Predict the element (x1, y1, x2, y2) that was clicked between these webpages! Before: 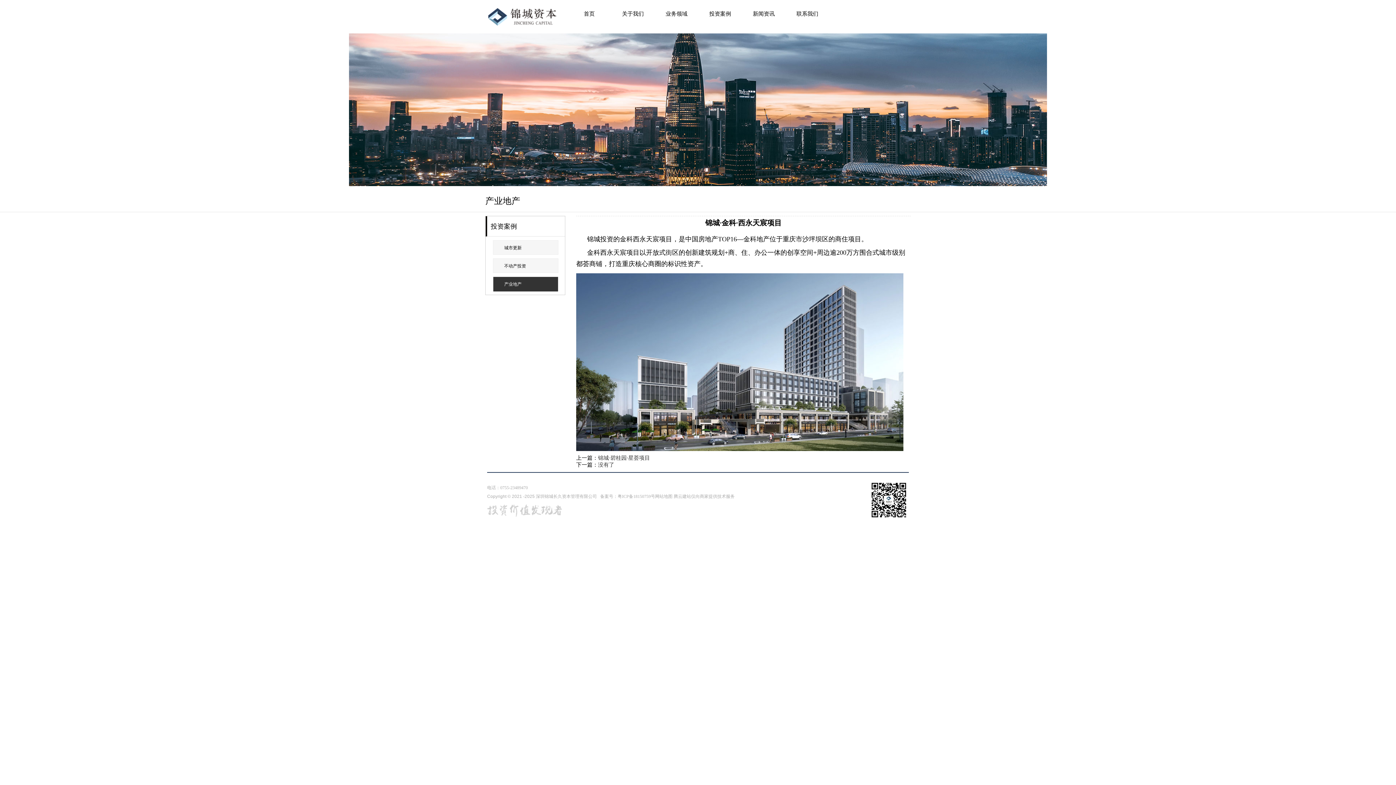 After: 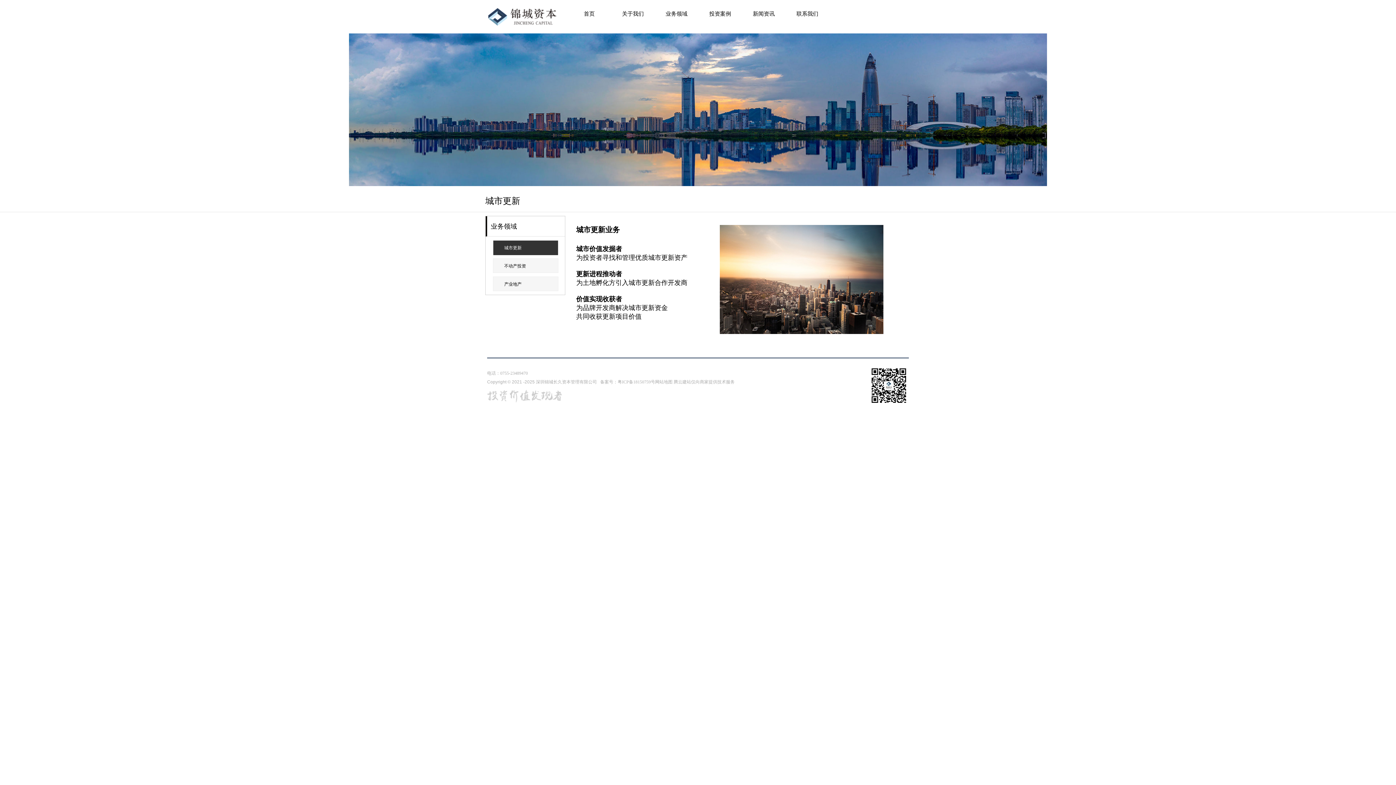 Action: label: 业务领域 bbox: (655, 4, 697, 22)